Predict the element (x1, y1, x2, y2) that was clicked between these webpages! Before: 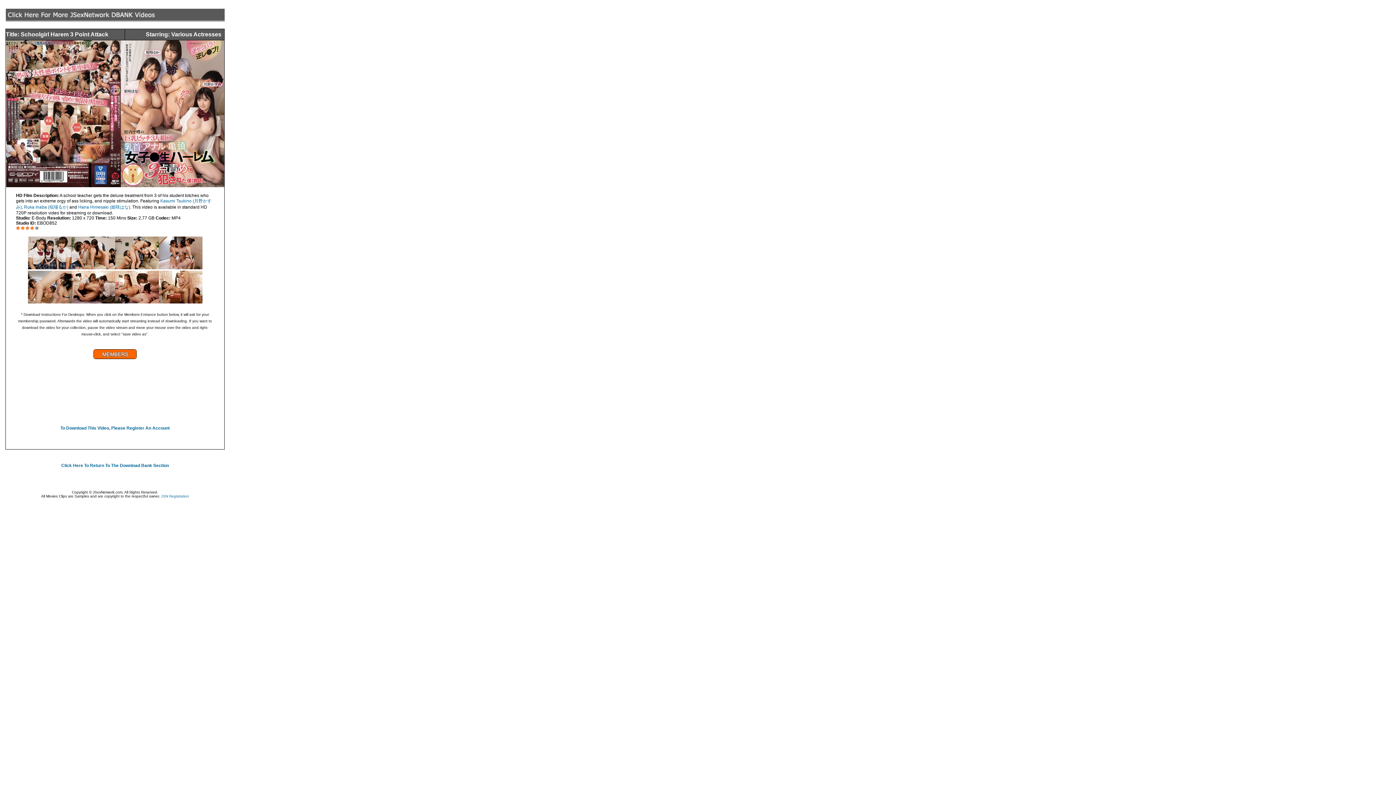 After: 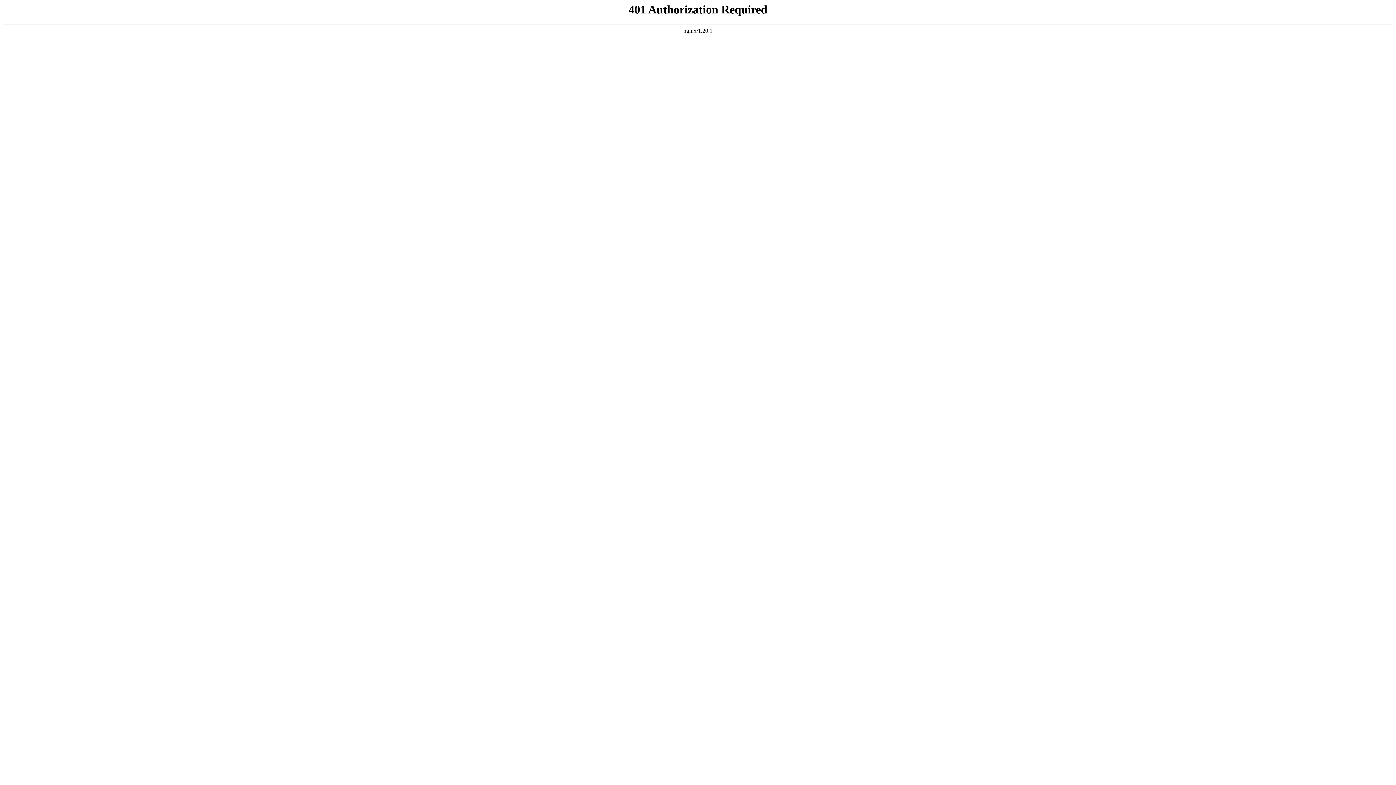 Action: bbox: (92, 354, 137, 360)